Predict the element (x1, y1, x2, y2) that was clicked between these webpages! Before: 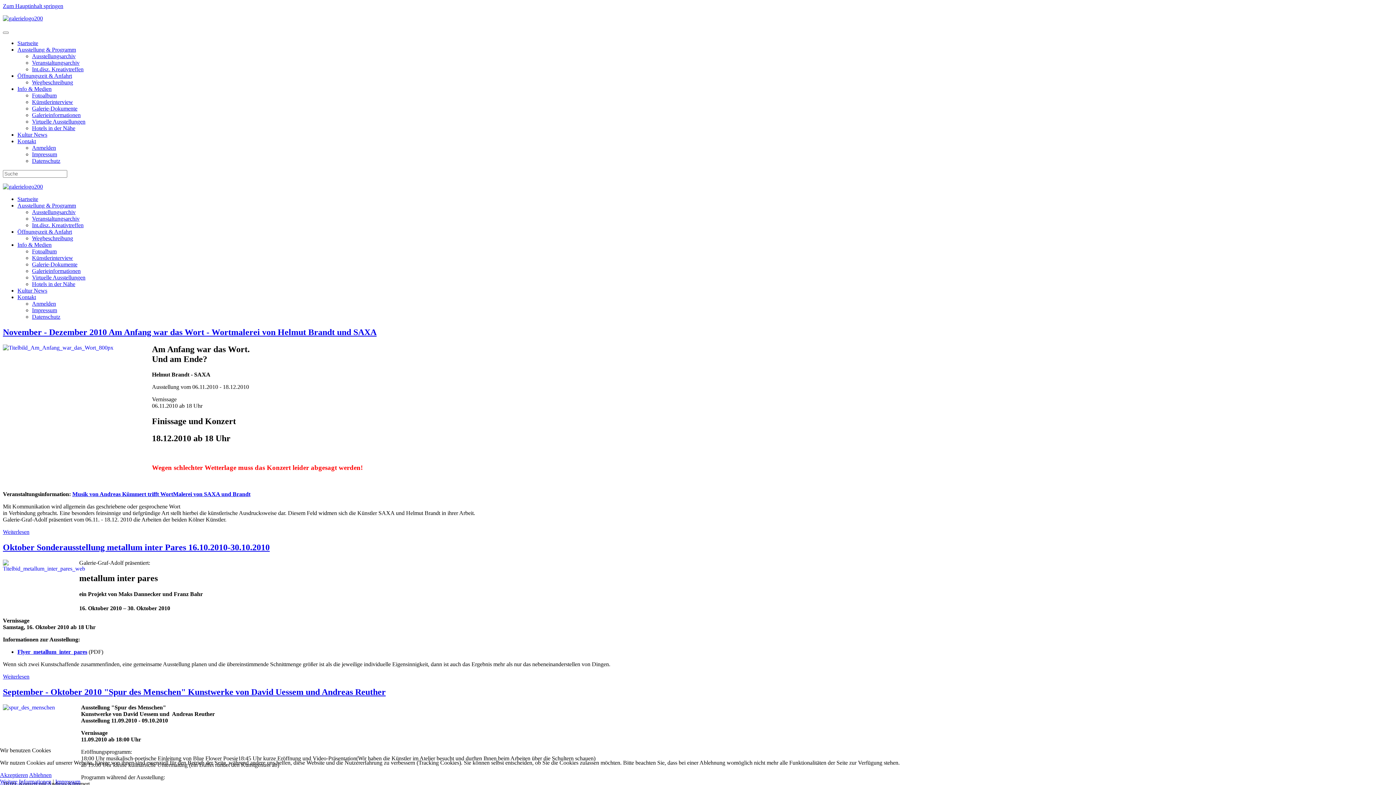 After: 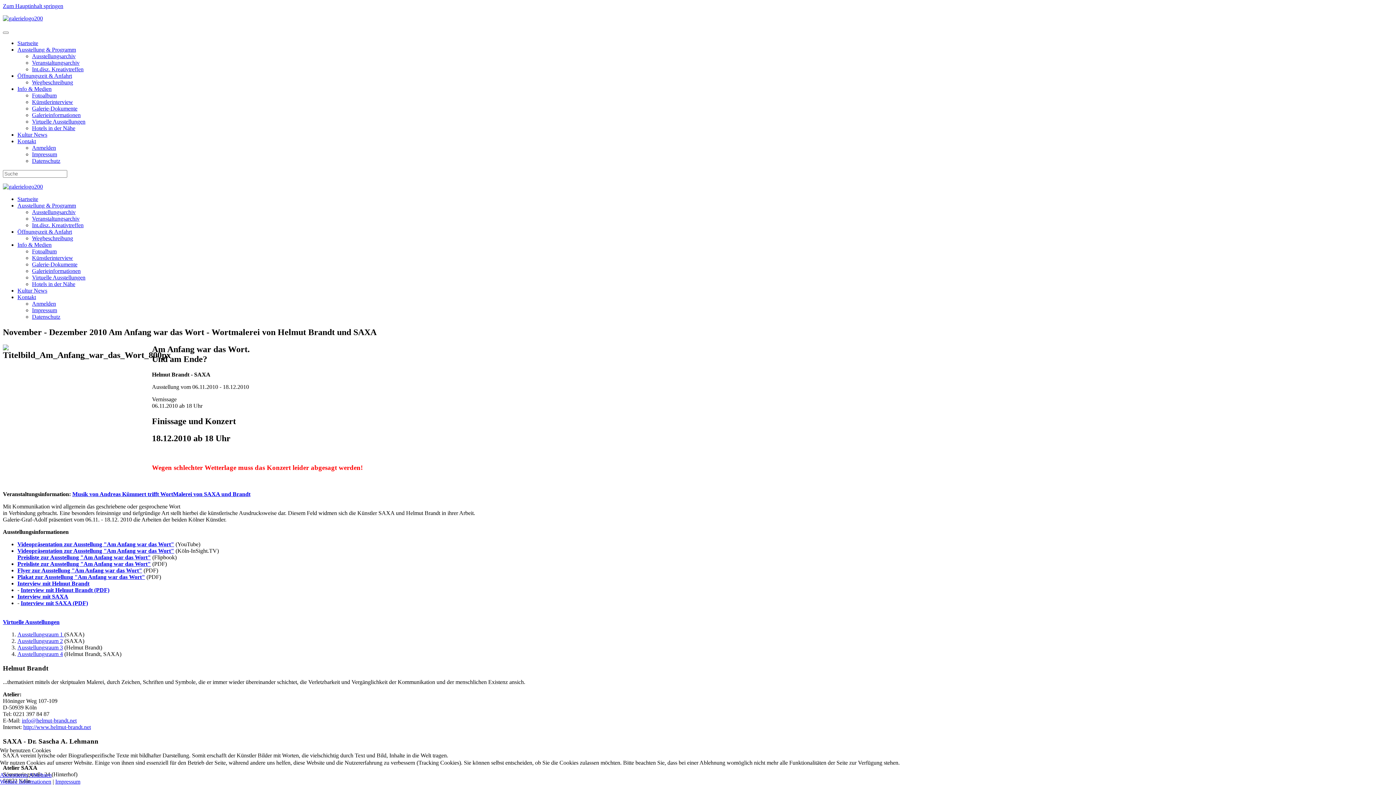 Action: label: November - Dezember 2010 Am Anfang war das Wort - Wortmalerei von Helmut Brandt und SAXA bbox: (2, 327, 376, 337)